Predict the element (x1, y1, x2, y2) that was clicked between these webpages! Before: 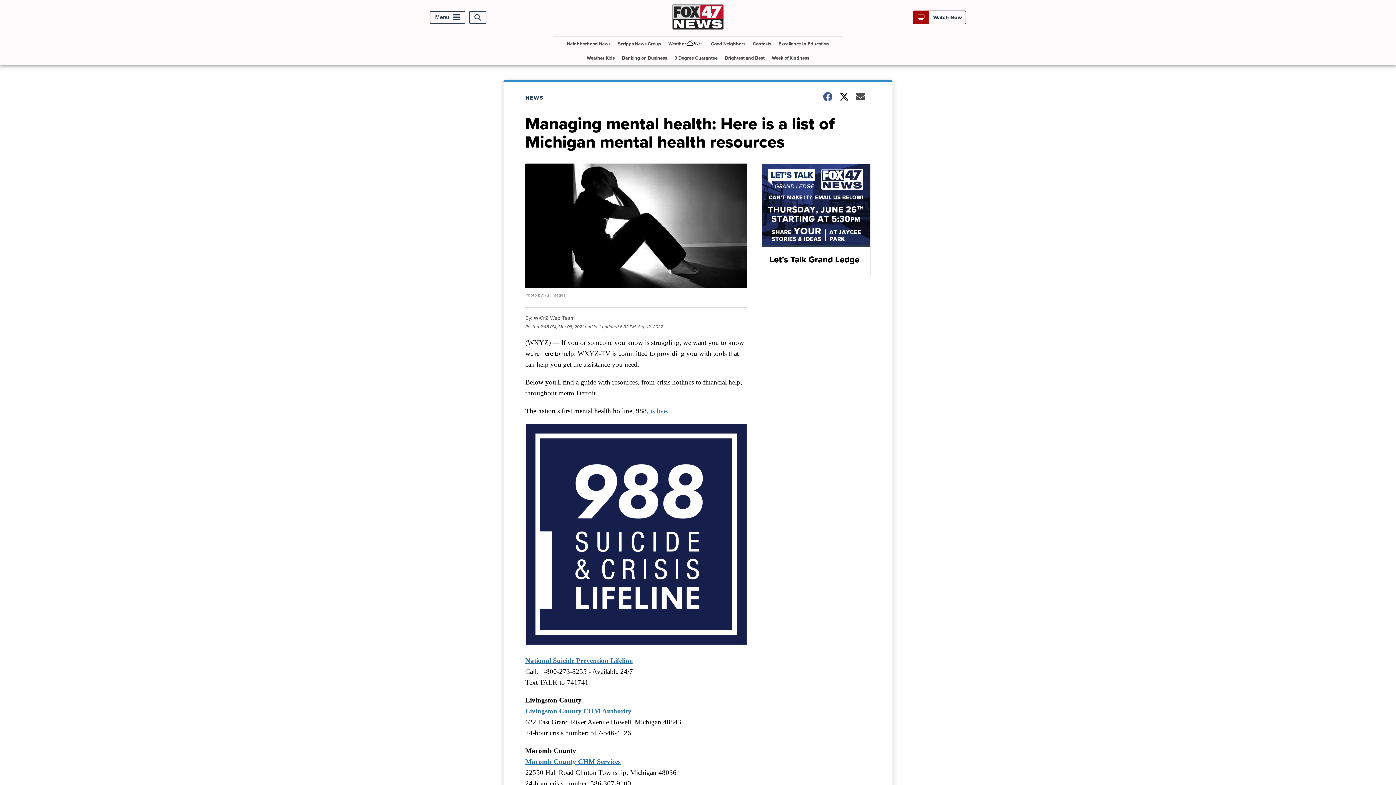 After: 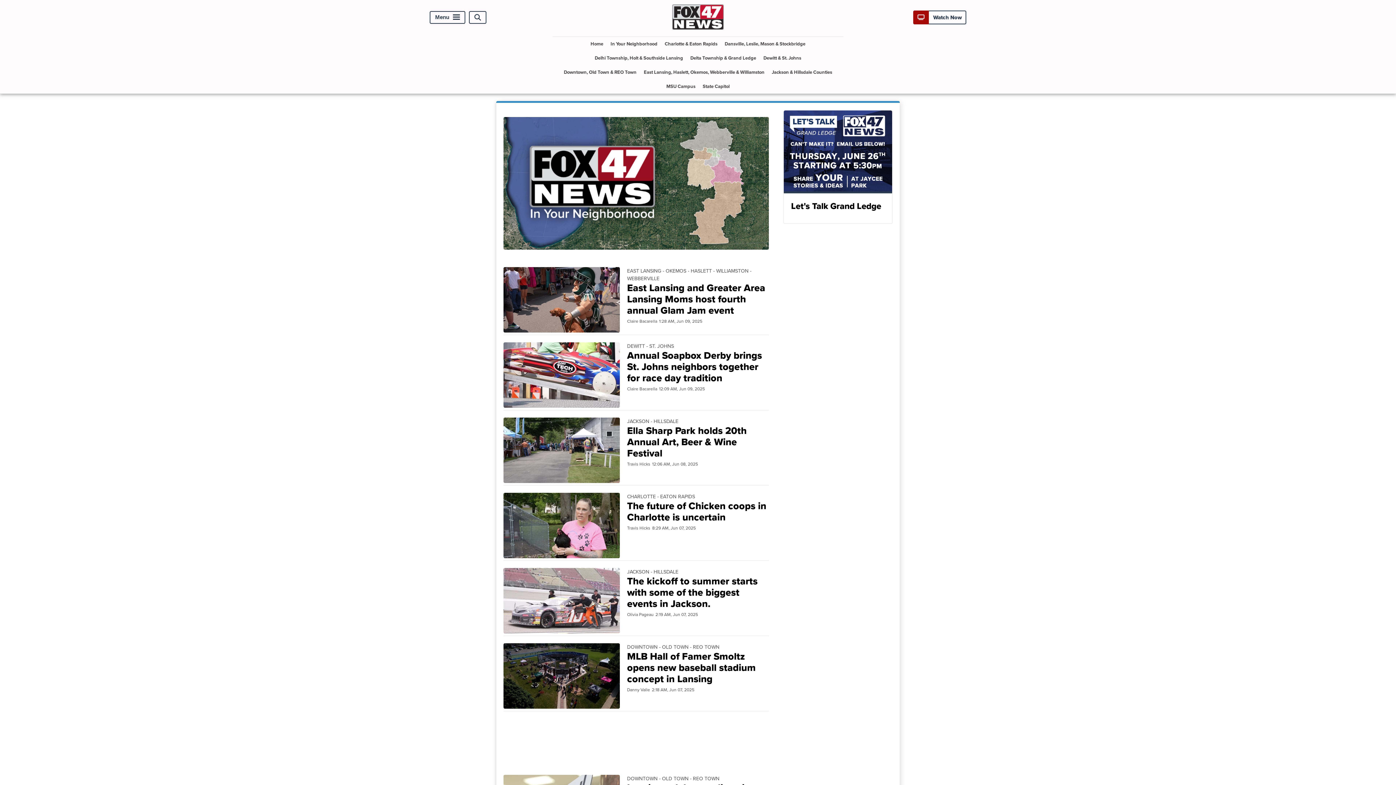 Action: label: Let's Talk Grand Ledge bbox: (761, 163, 870, 277)